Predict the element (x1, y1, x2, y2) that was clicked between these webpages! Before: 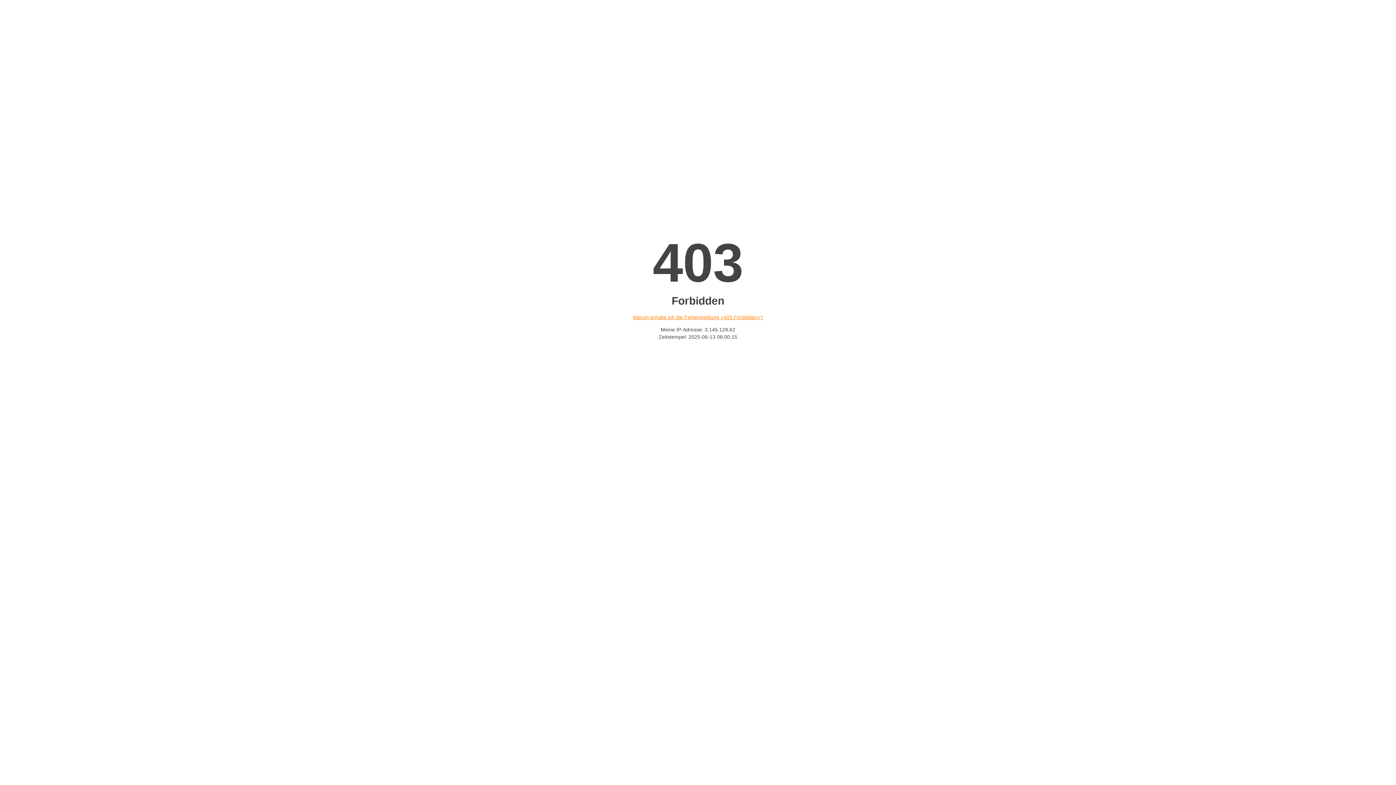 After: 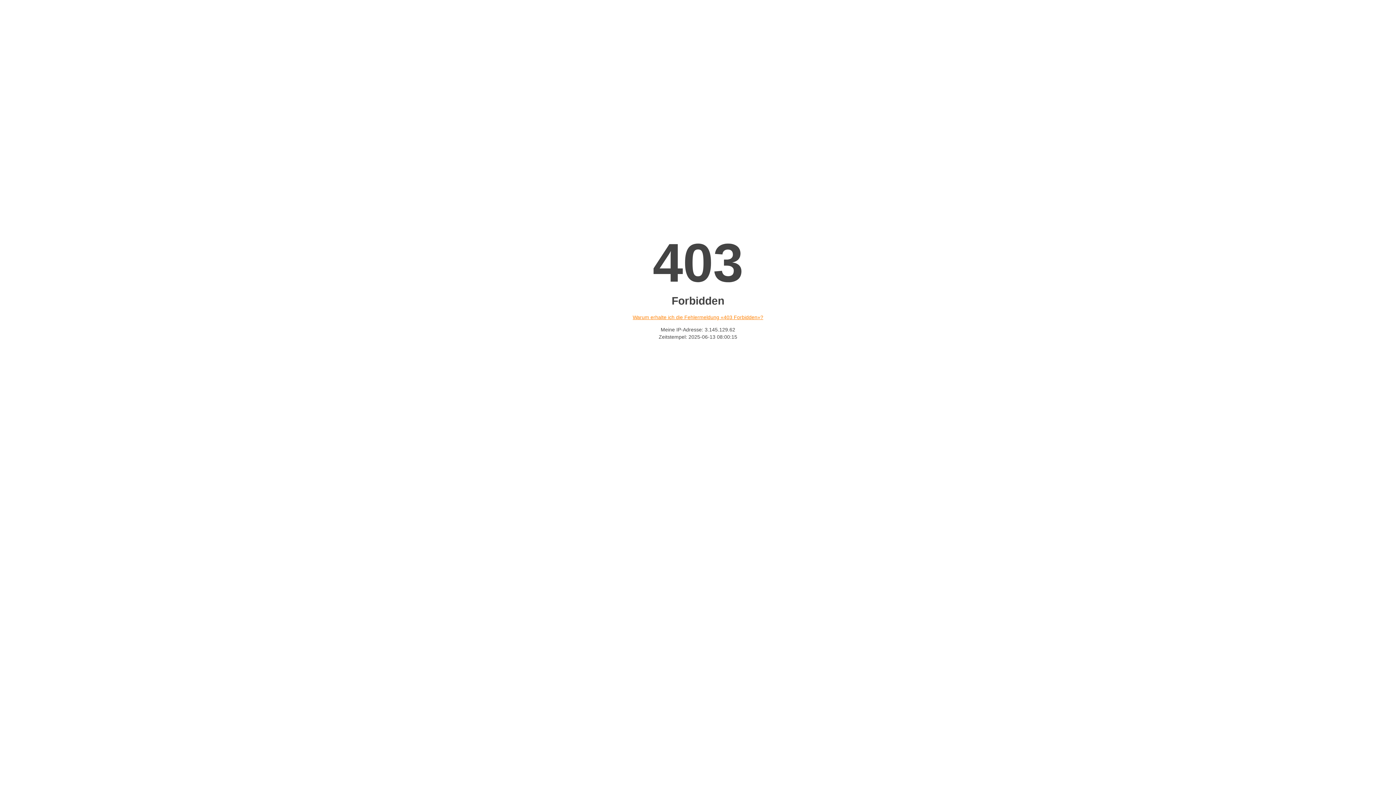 Action: label: Warum erhalte ich die Fehlermeldung «403 Forbidden»? bbox: (632, 314, 763, 320)